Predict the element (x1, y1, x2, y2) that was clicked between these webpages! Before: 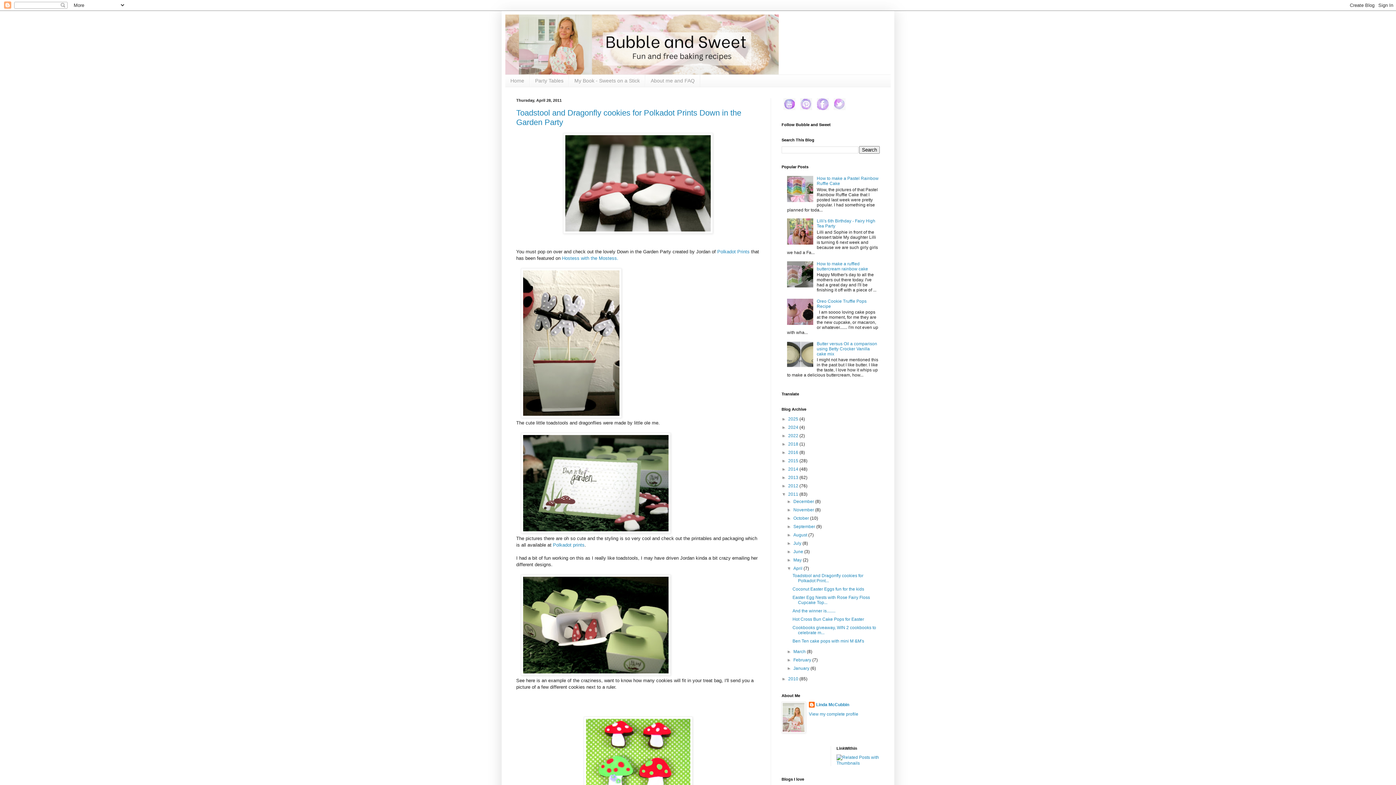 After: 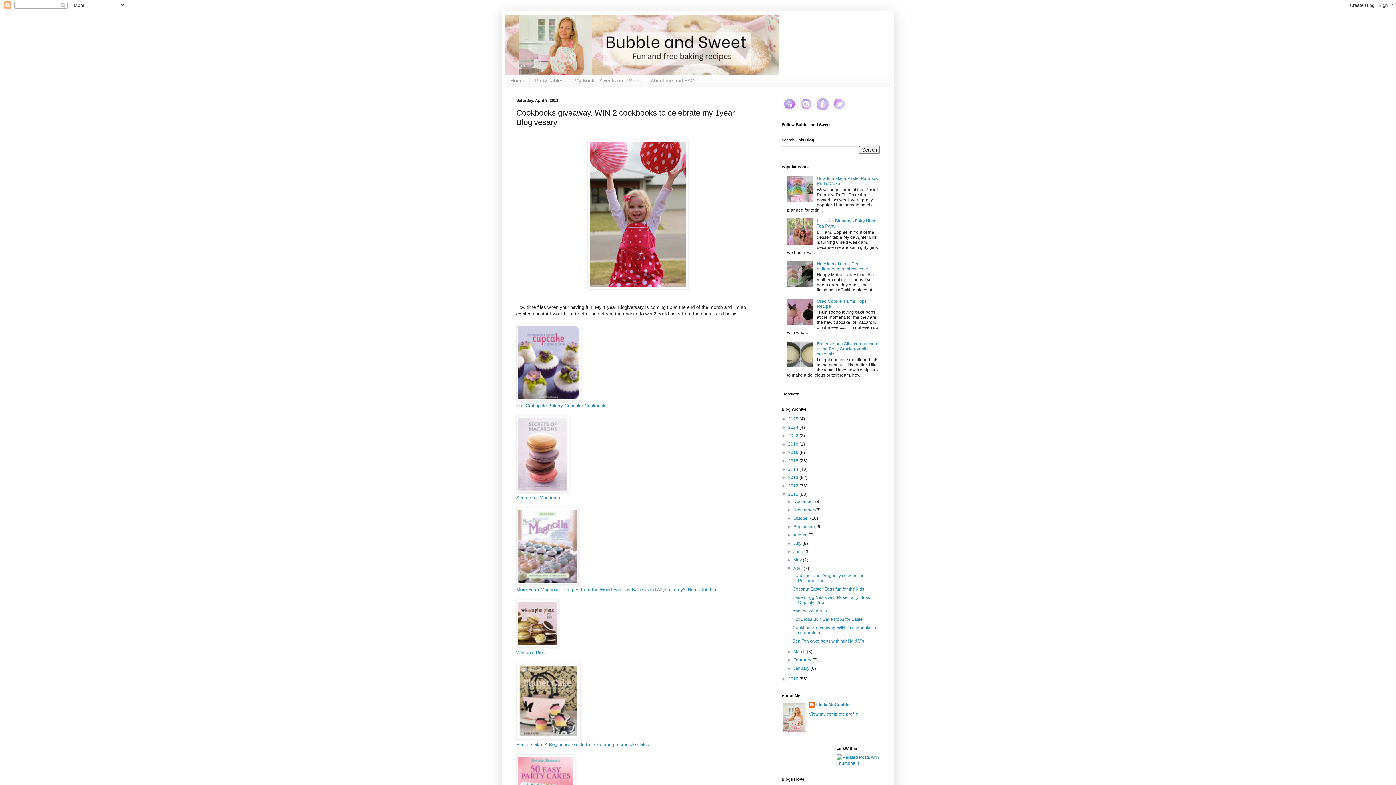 Action: bbox: (792, 625, 876, 635) label: Cookbooks giveaway, WIN 2 cookbooks to celebrate m...